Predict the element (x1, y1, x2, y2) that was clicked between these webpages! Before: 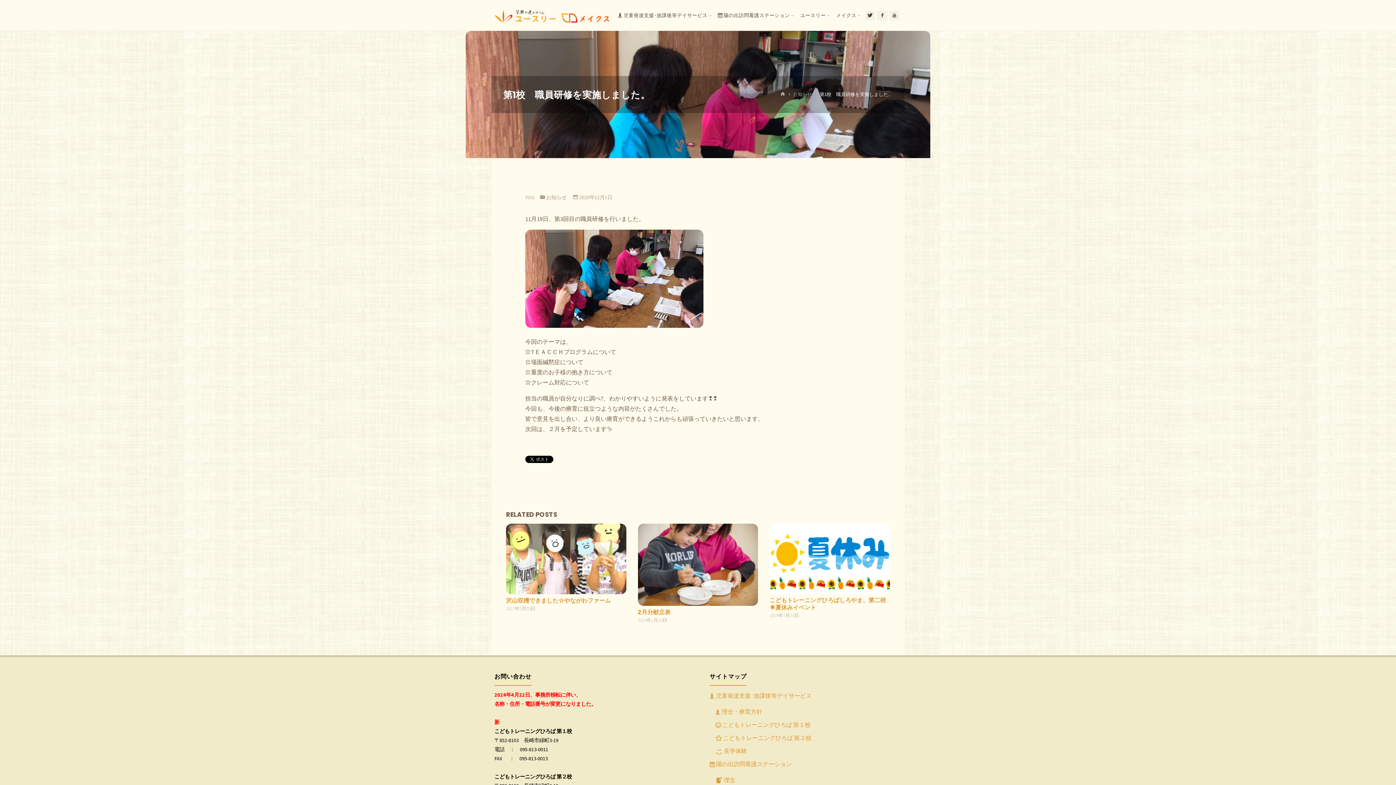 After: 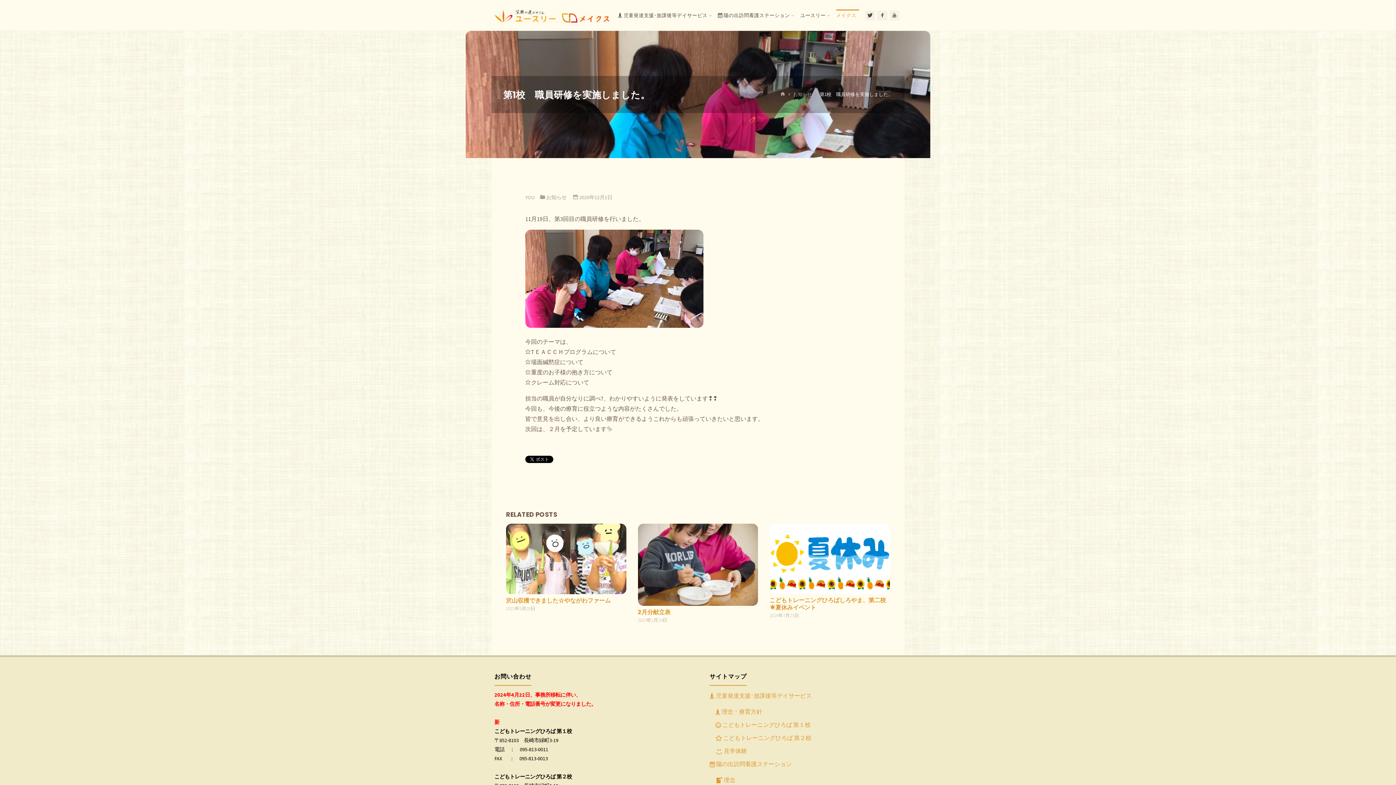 Action: bbox: (832, 0, 863, 30) label: メイクス